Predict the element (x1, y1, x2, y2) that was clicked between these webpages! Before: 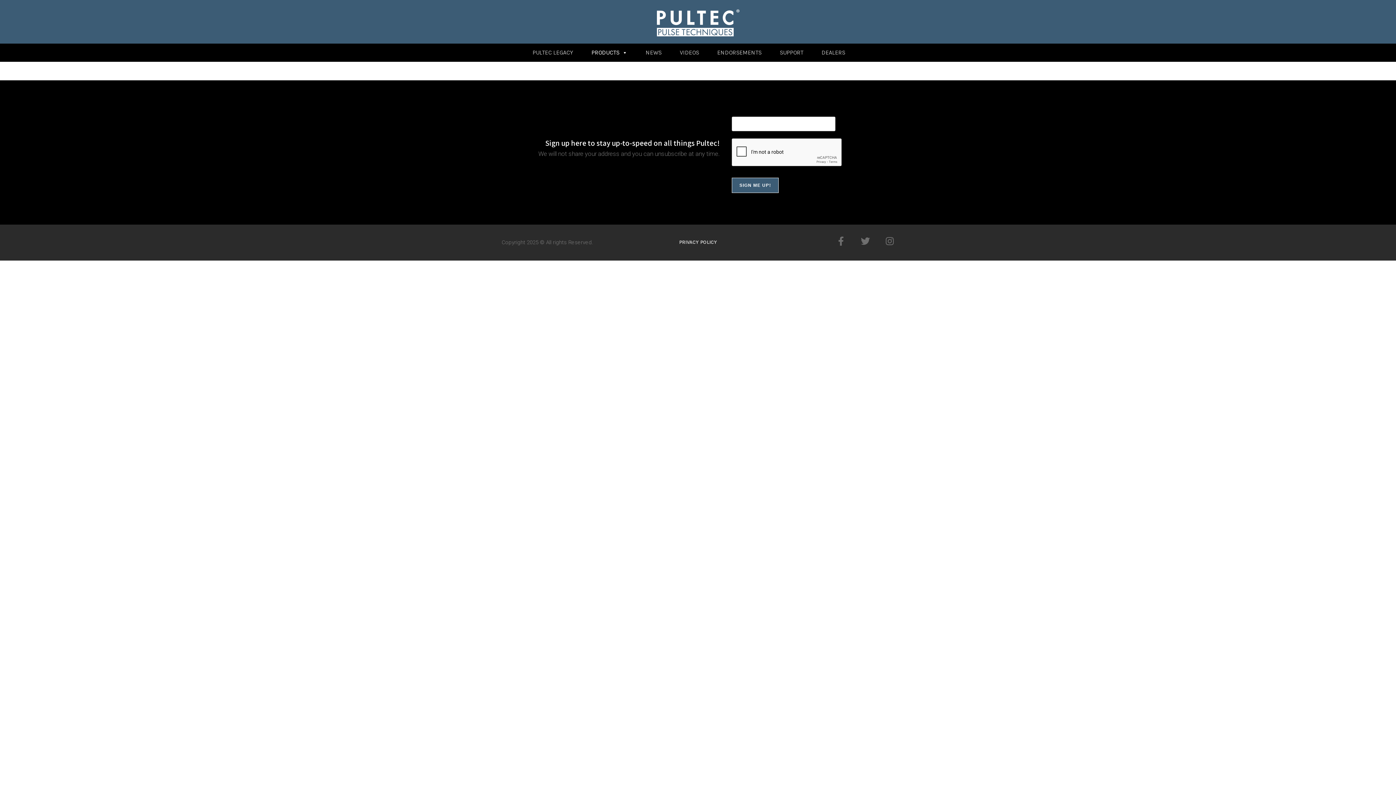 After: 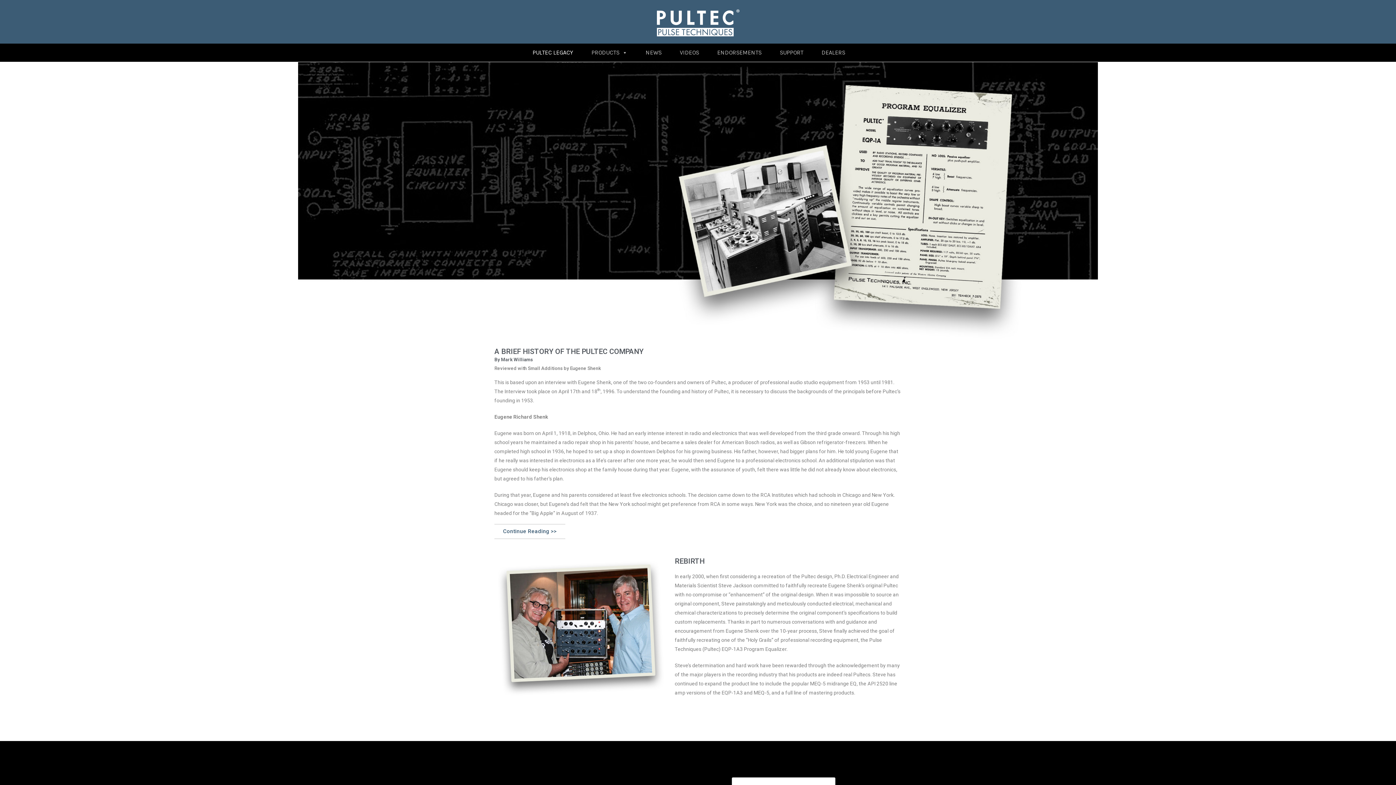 Action: label: PULTEC LEGACY bbox: (532, 43, 573, 61)